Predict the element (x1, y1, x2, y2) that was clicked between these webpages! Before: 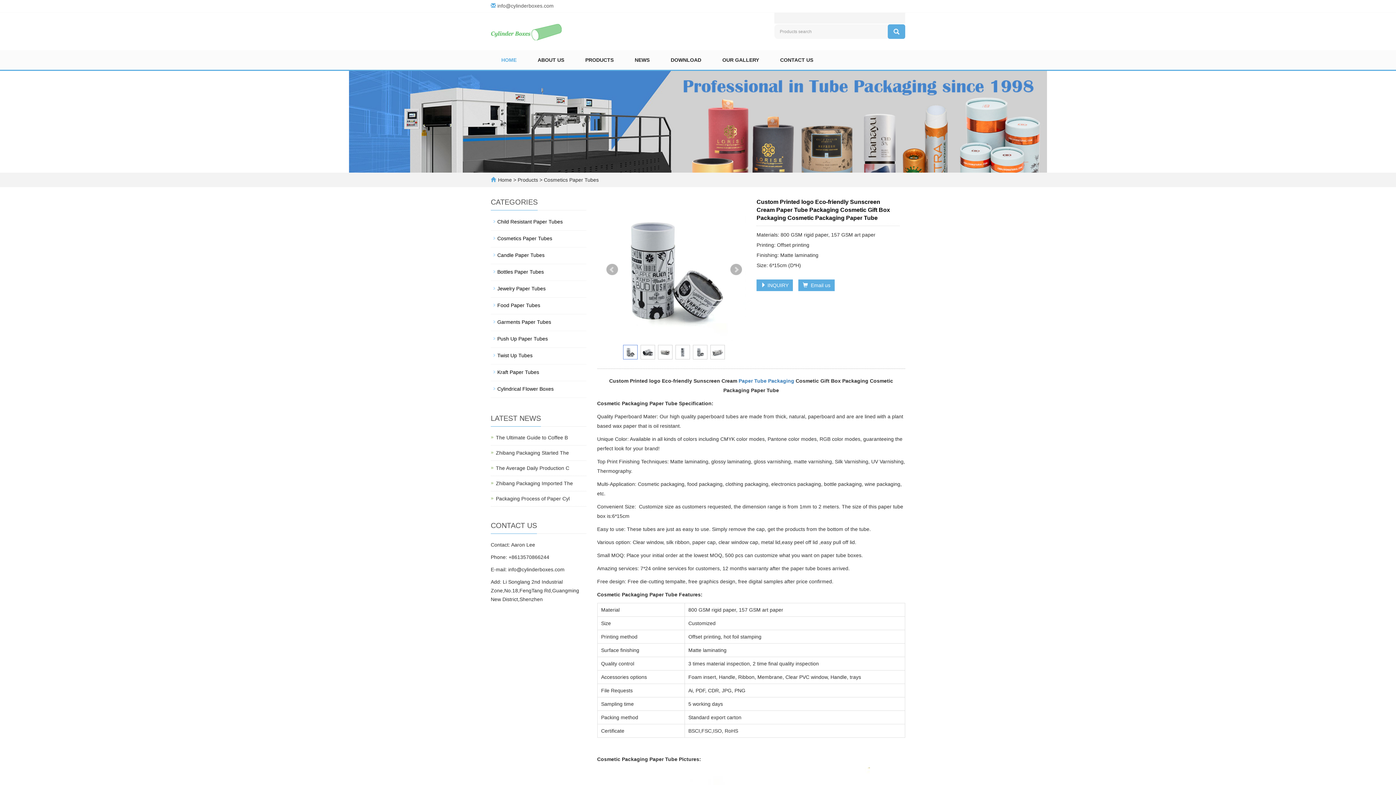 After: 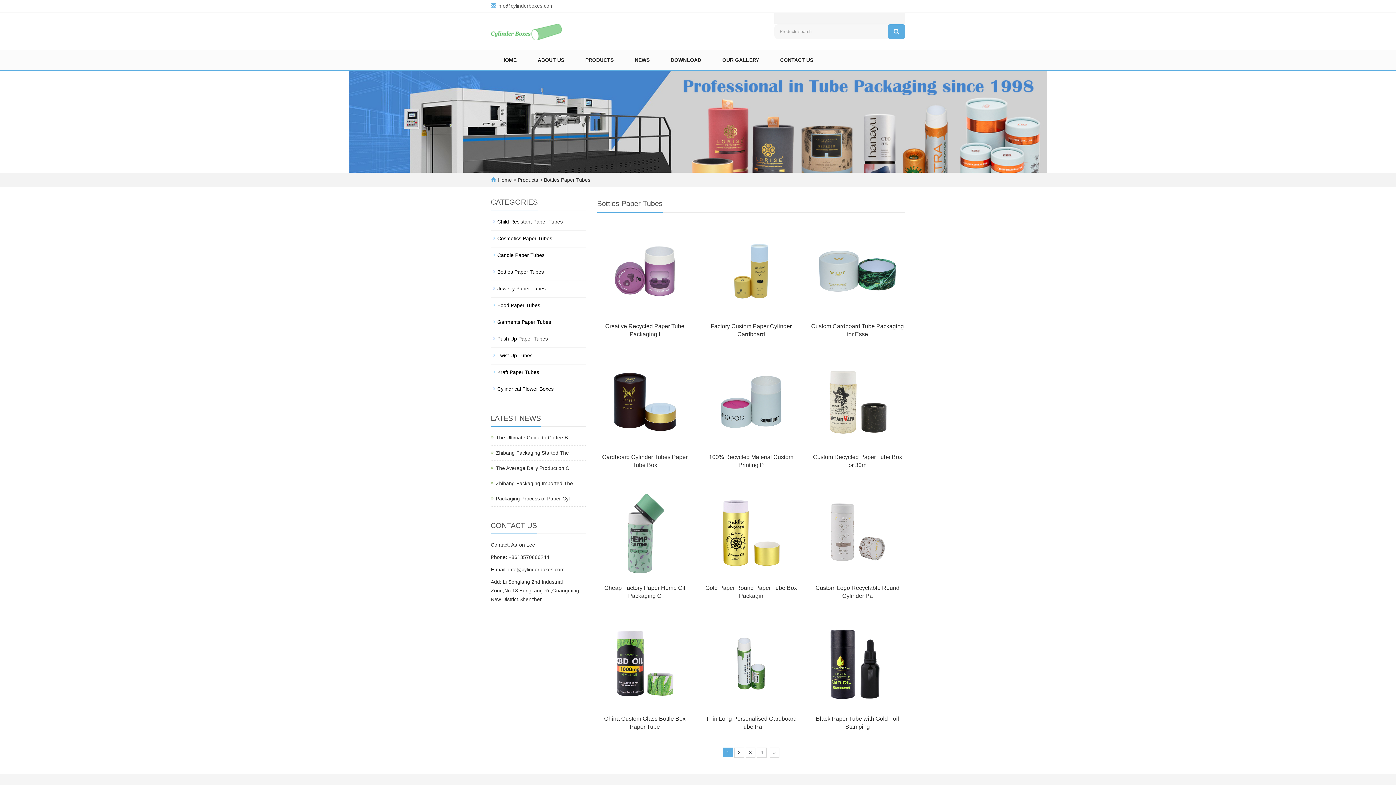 Action: bbox: (490, 266, 586, 277) label: Bottles Paper Tubes